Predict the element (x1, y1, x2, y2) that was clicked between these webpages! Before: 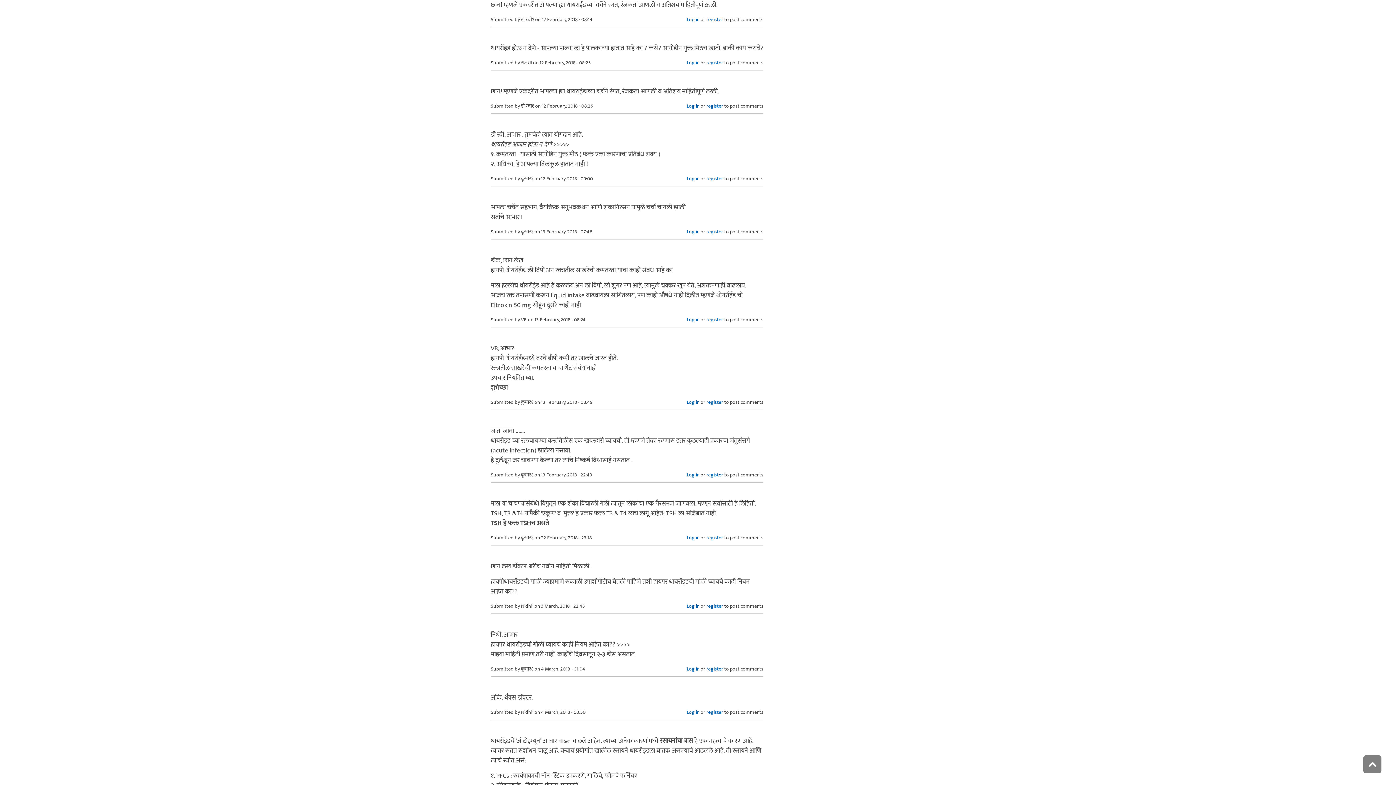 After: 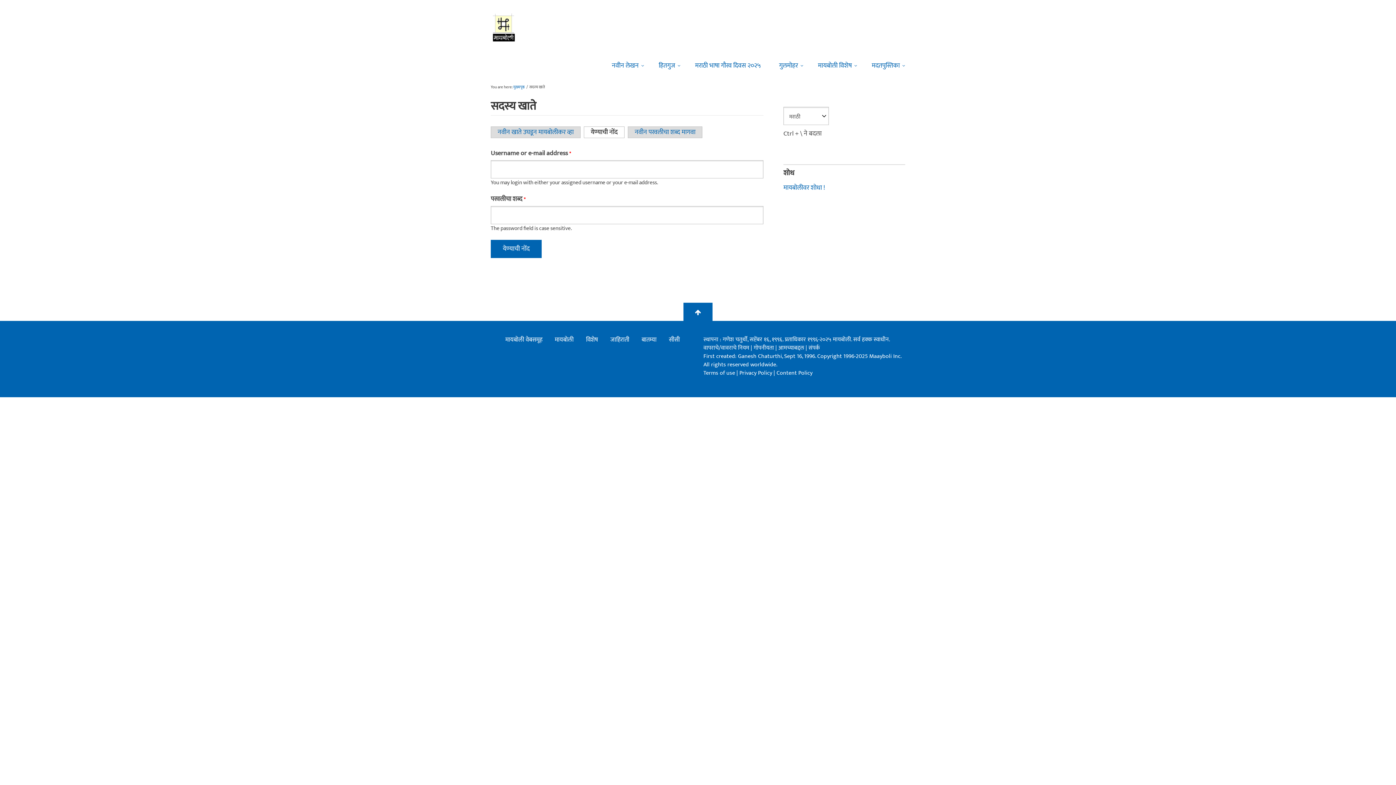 Action: bbox: (686, 534, 699, 541) label: Log in